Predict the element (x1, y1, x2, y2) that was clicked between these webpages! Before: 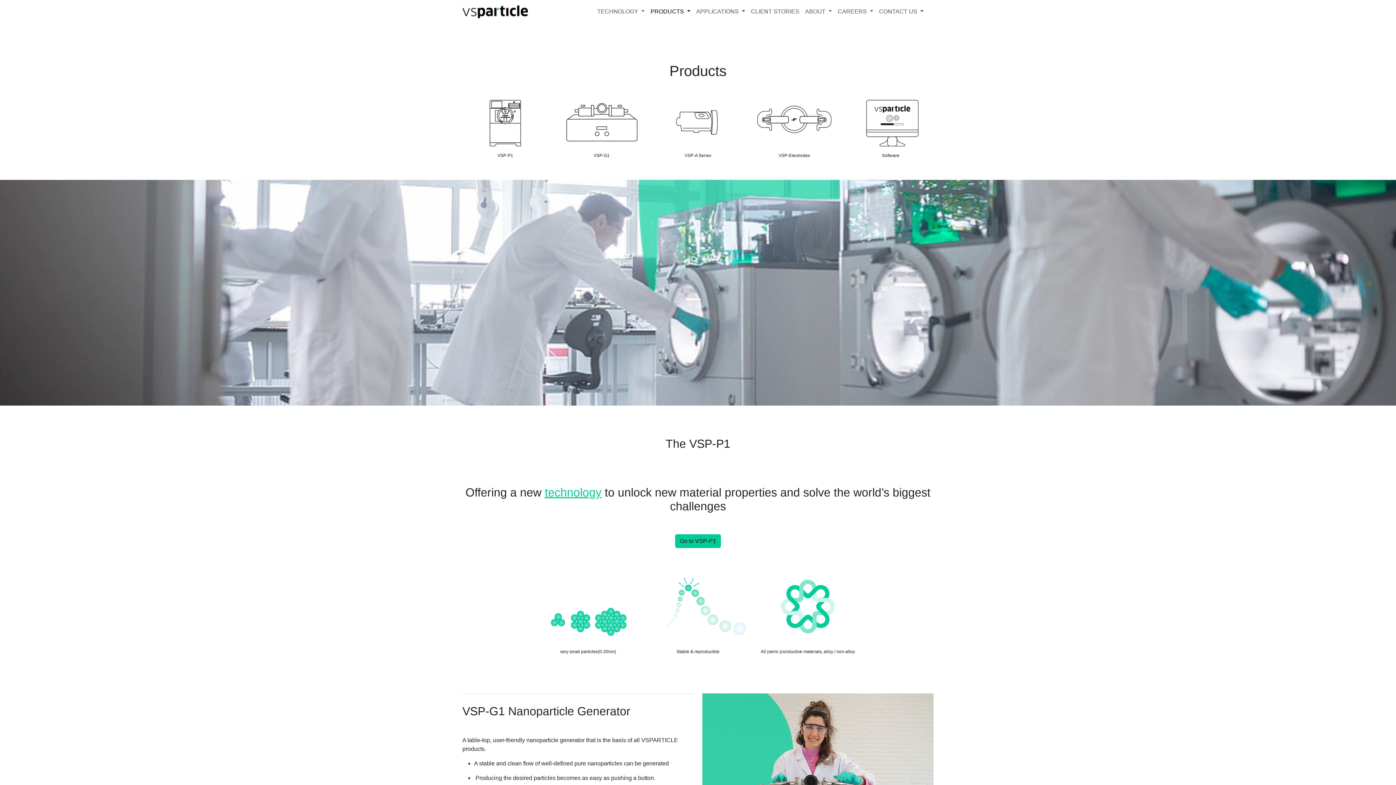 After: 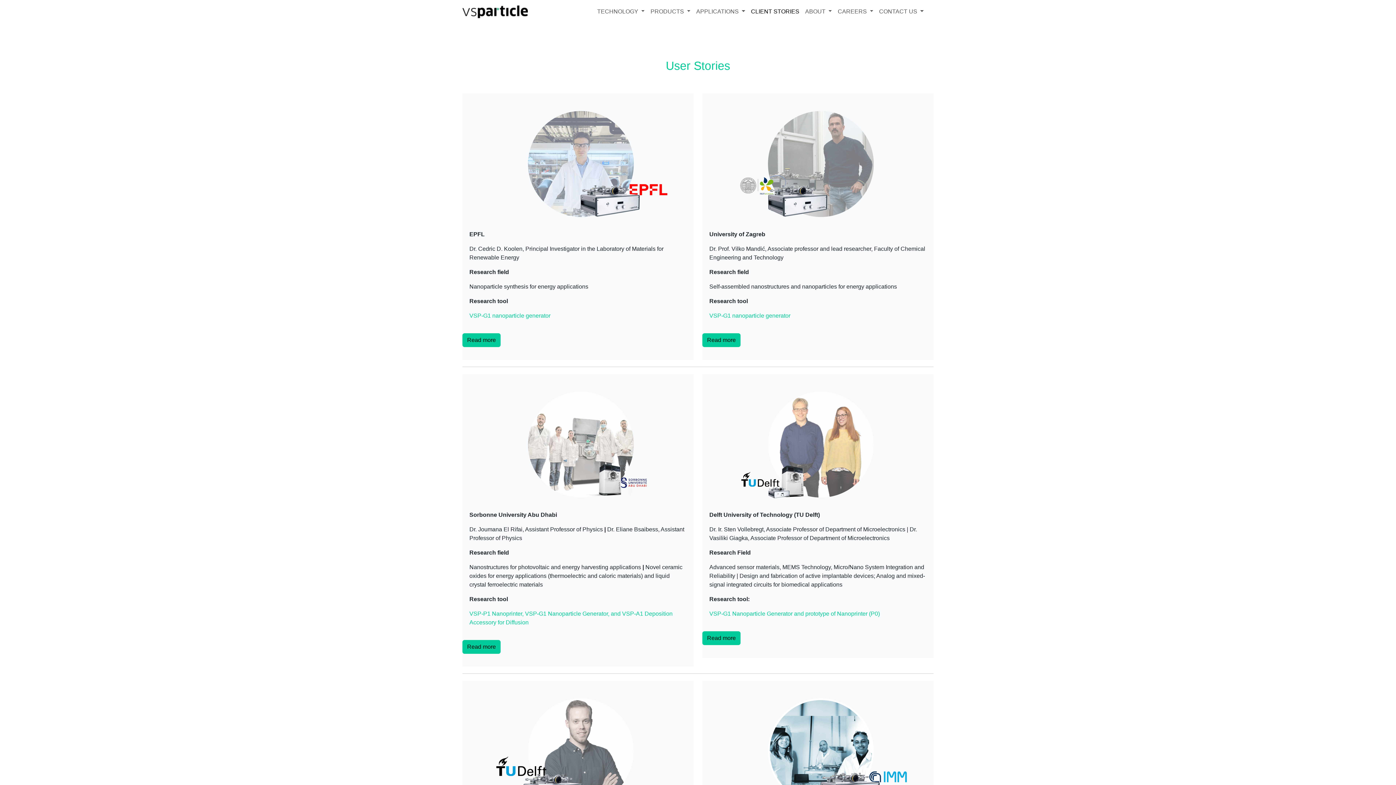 Action: bbox: (748, 4, 802, 18) label: CLIENT STORIES